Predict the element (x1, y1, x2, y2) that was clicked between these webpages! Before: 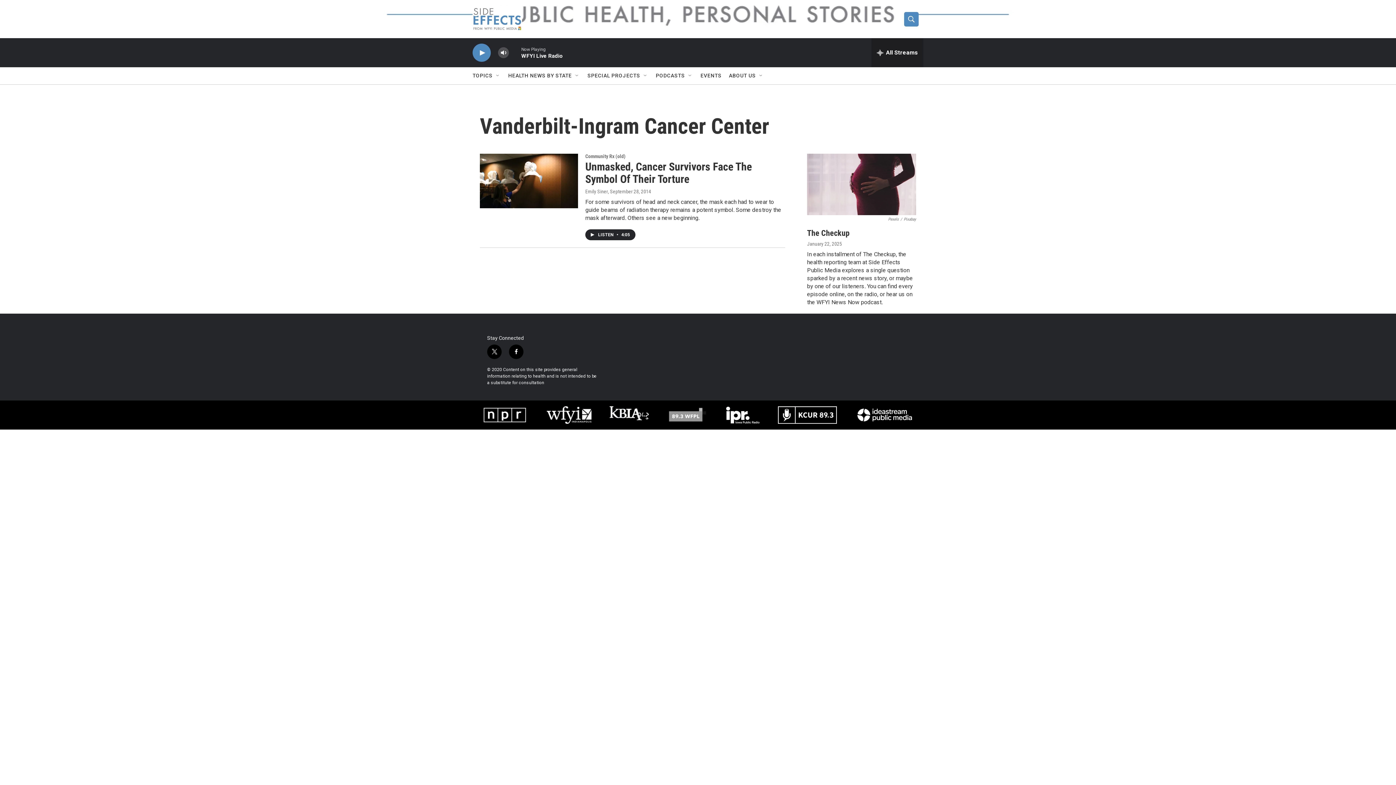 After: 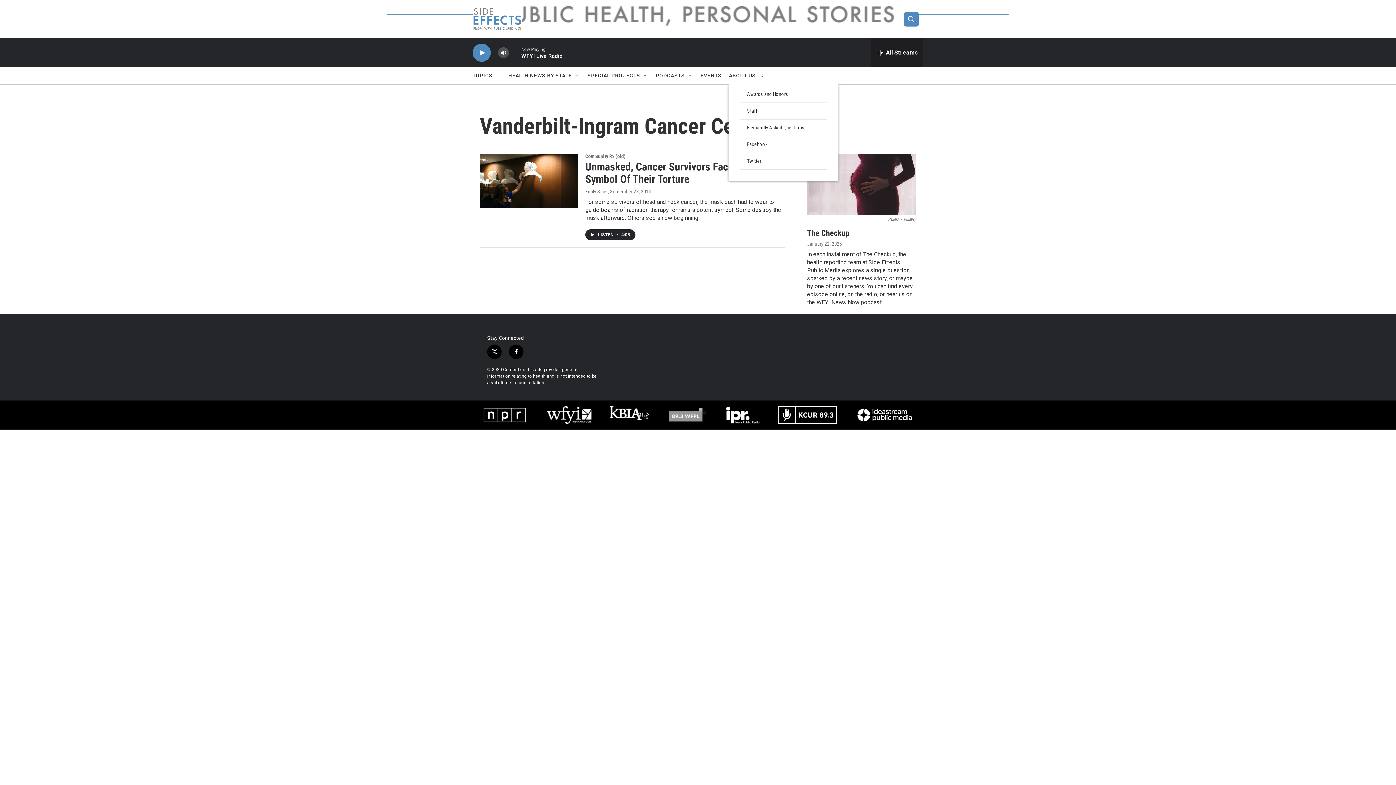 Action: bbox: (758, 72, 764, 78) label: Open Sub Navigation